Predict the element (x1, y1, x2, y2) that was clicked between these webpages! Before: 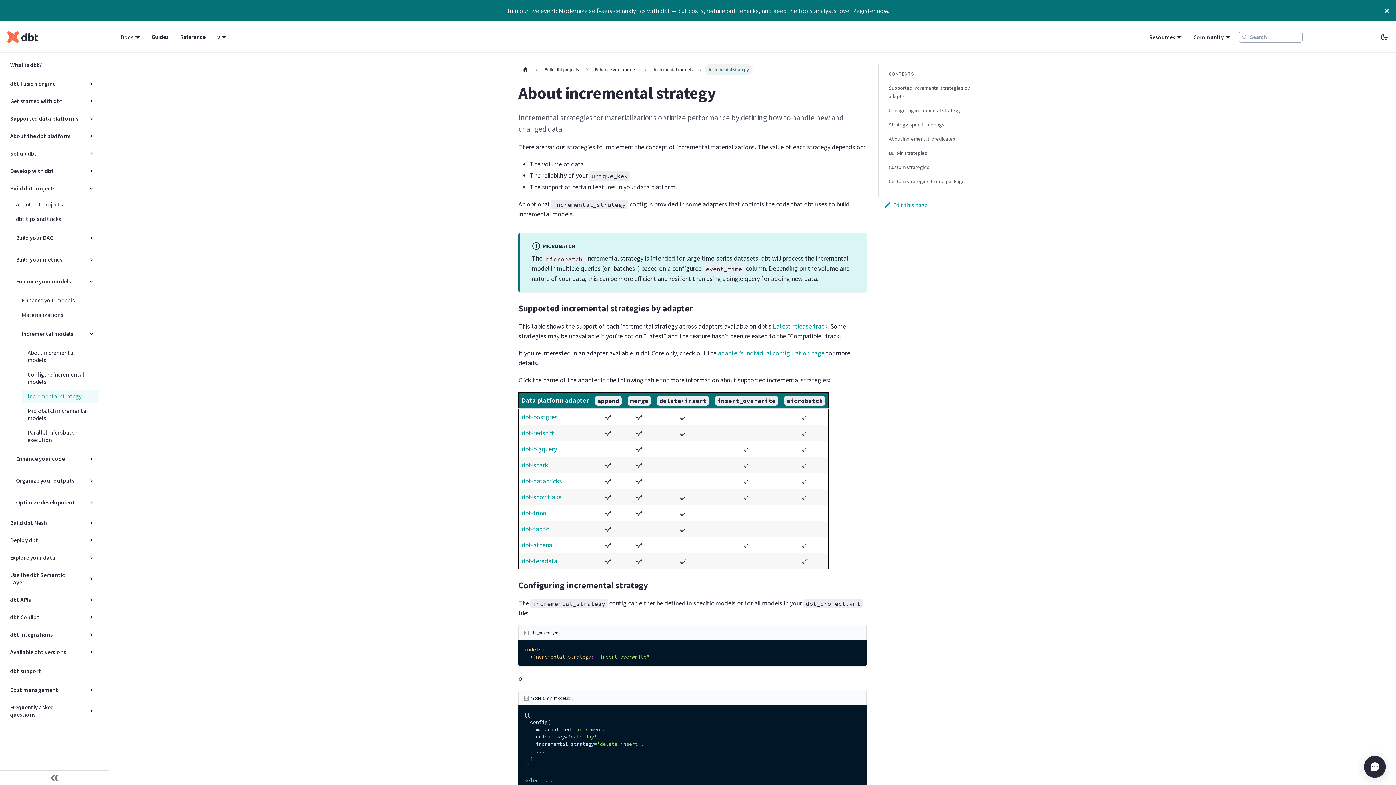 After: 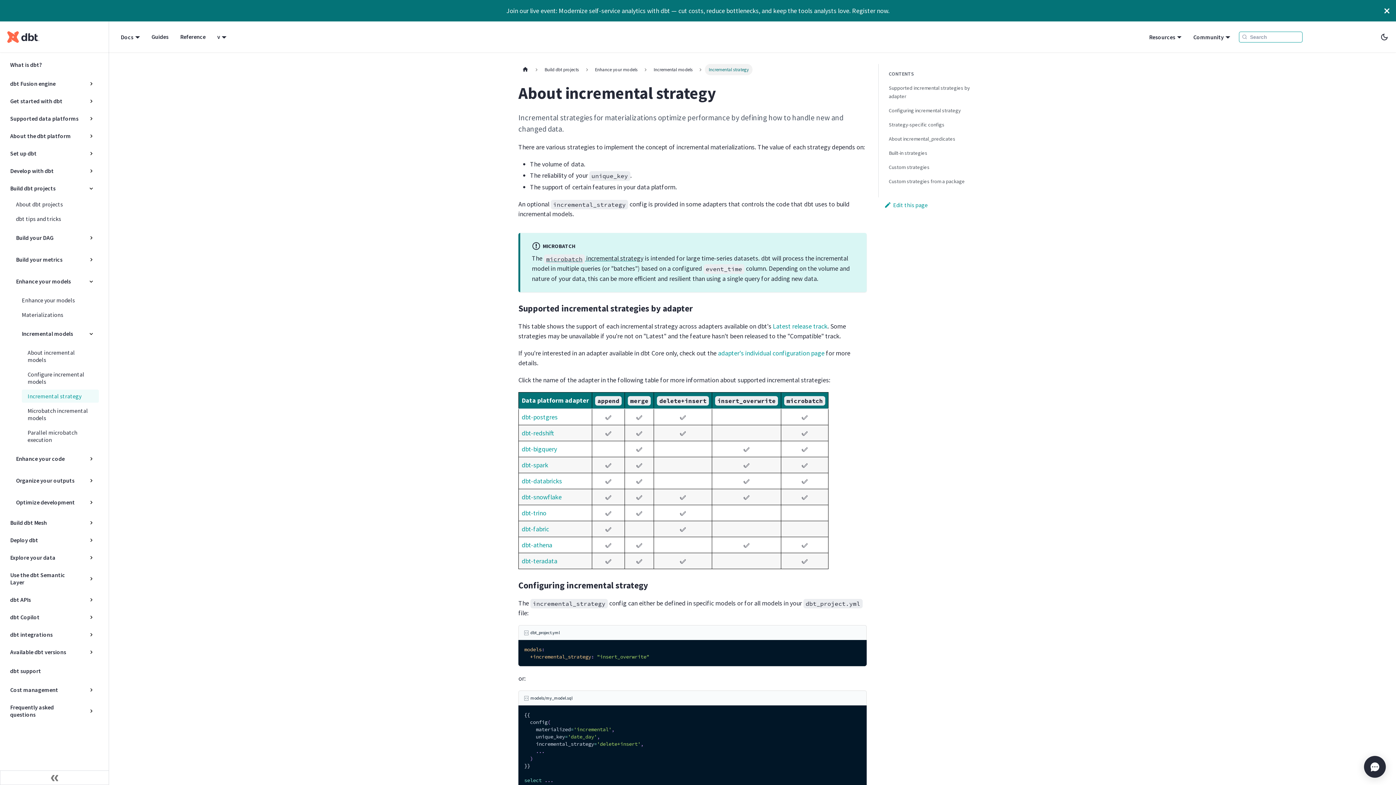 Action: bbox: (1239, 31, 1302, 42) label: Search (Command+K)